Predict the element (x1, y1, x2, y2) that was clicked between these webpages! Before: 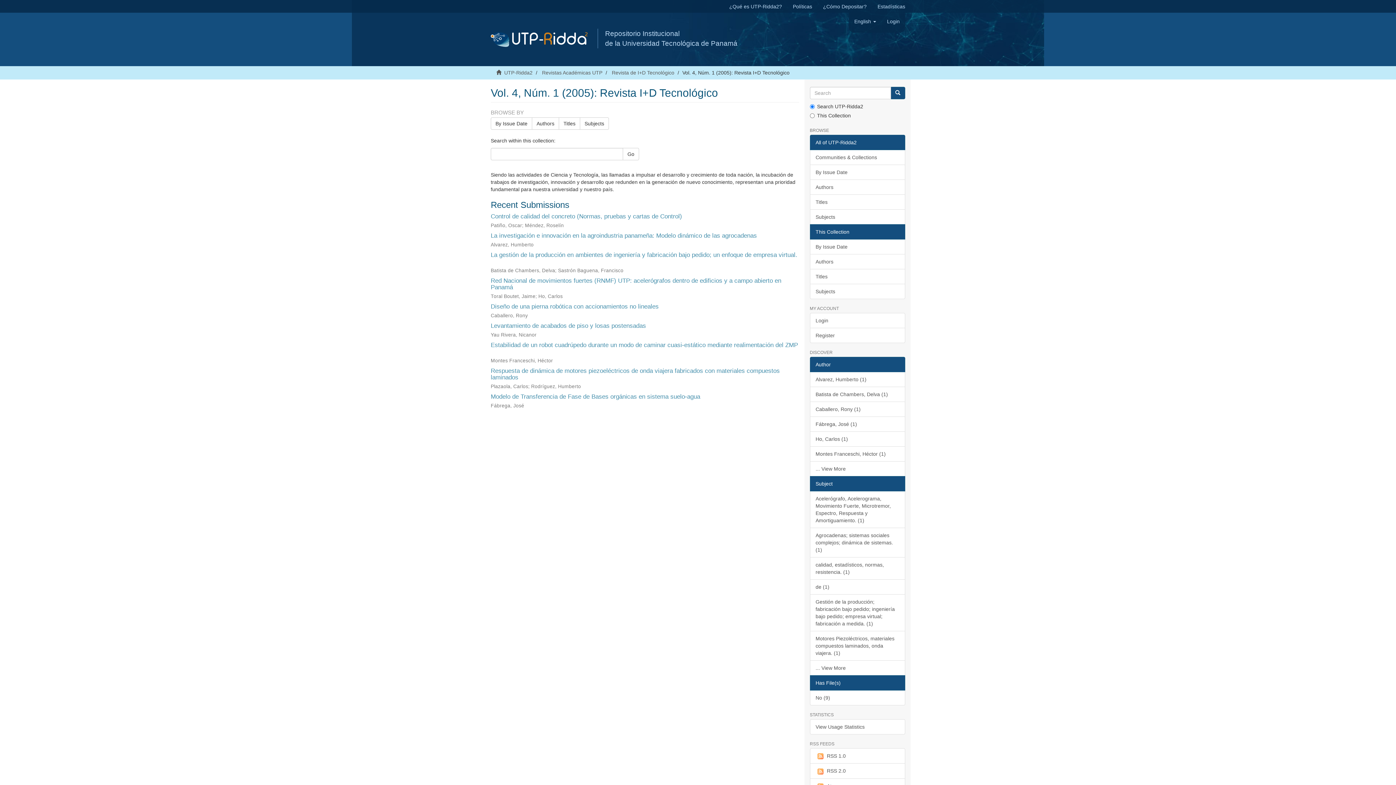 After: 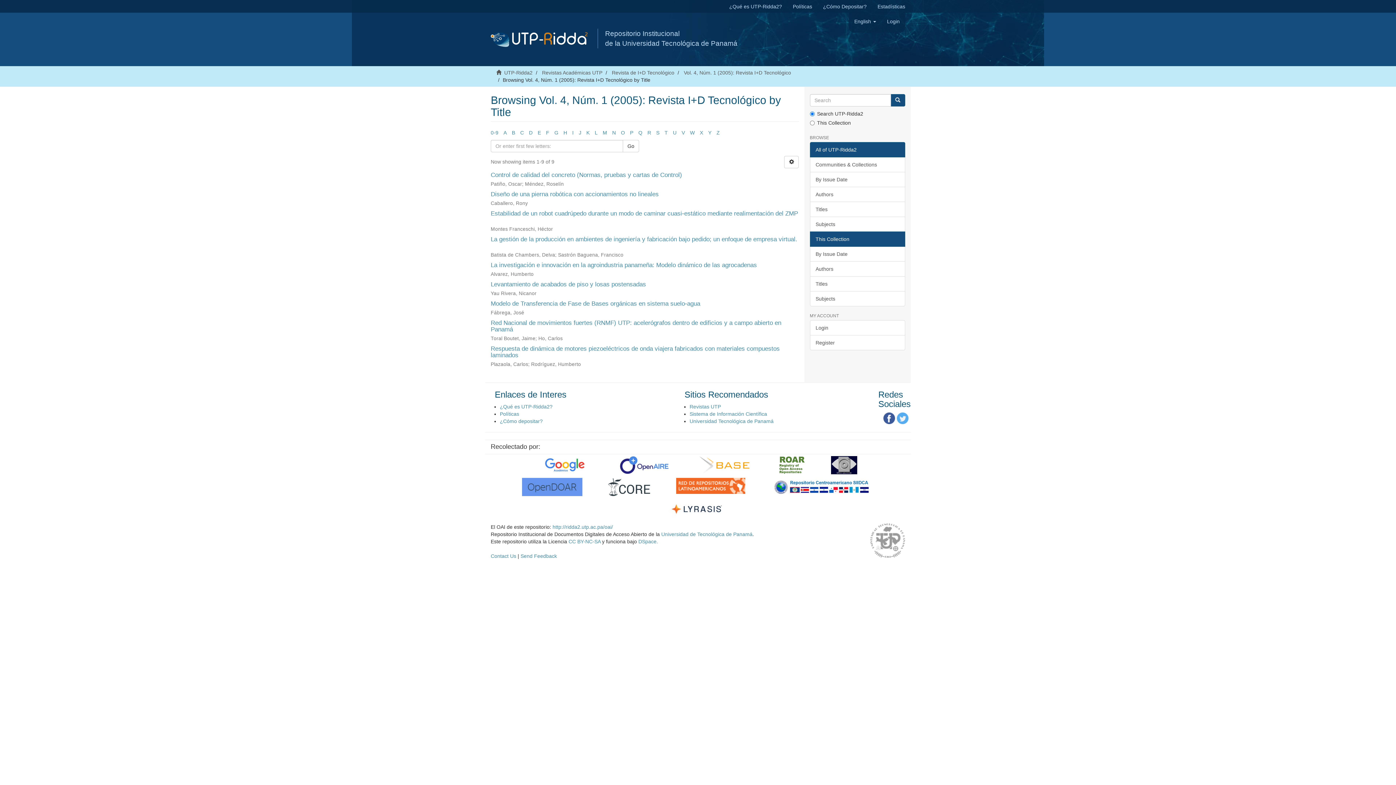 Action: label: Titles bbox: (558, 117, 580, 129)